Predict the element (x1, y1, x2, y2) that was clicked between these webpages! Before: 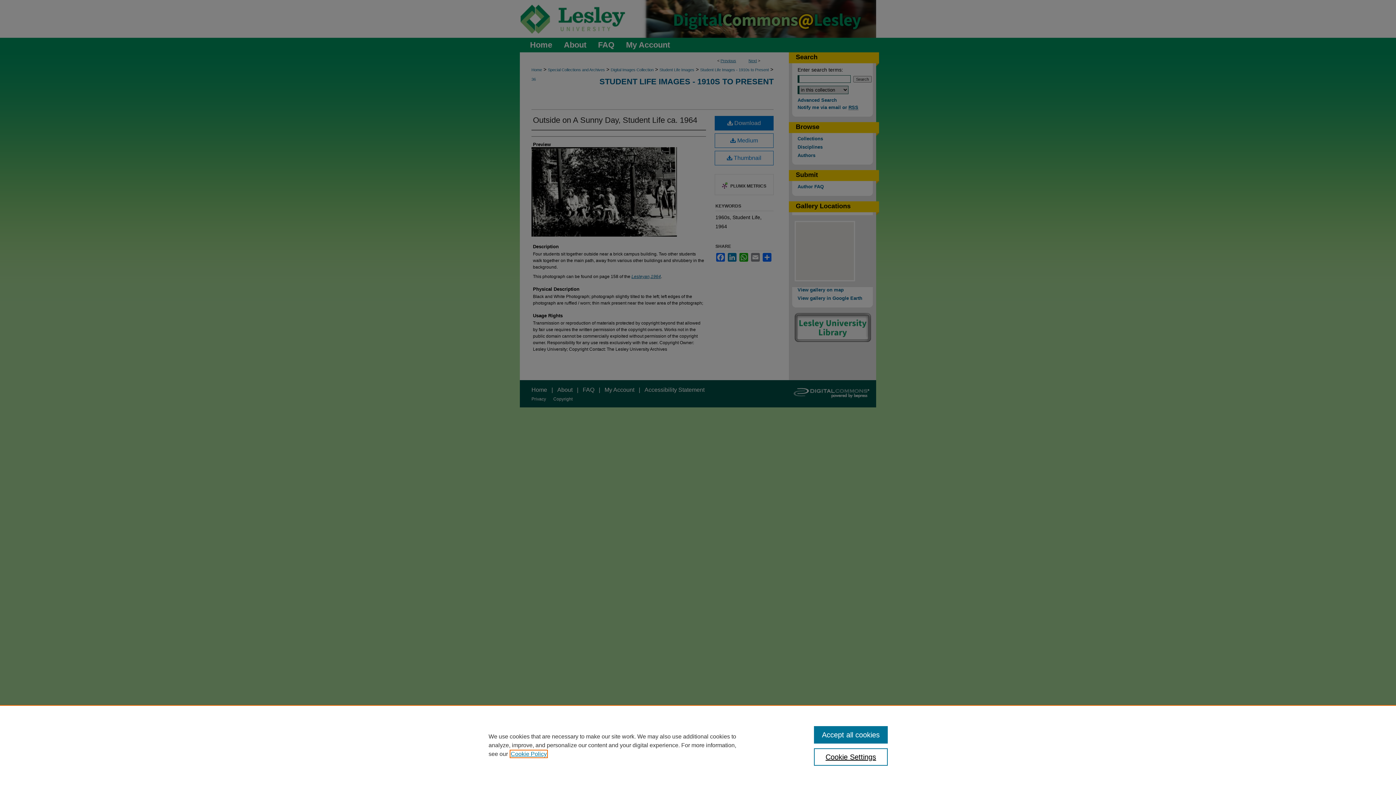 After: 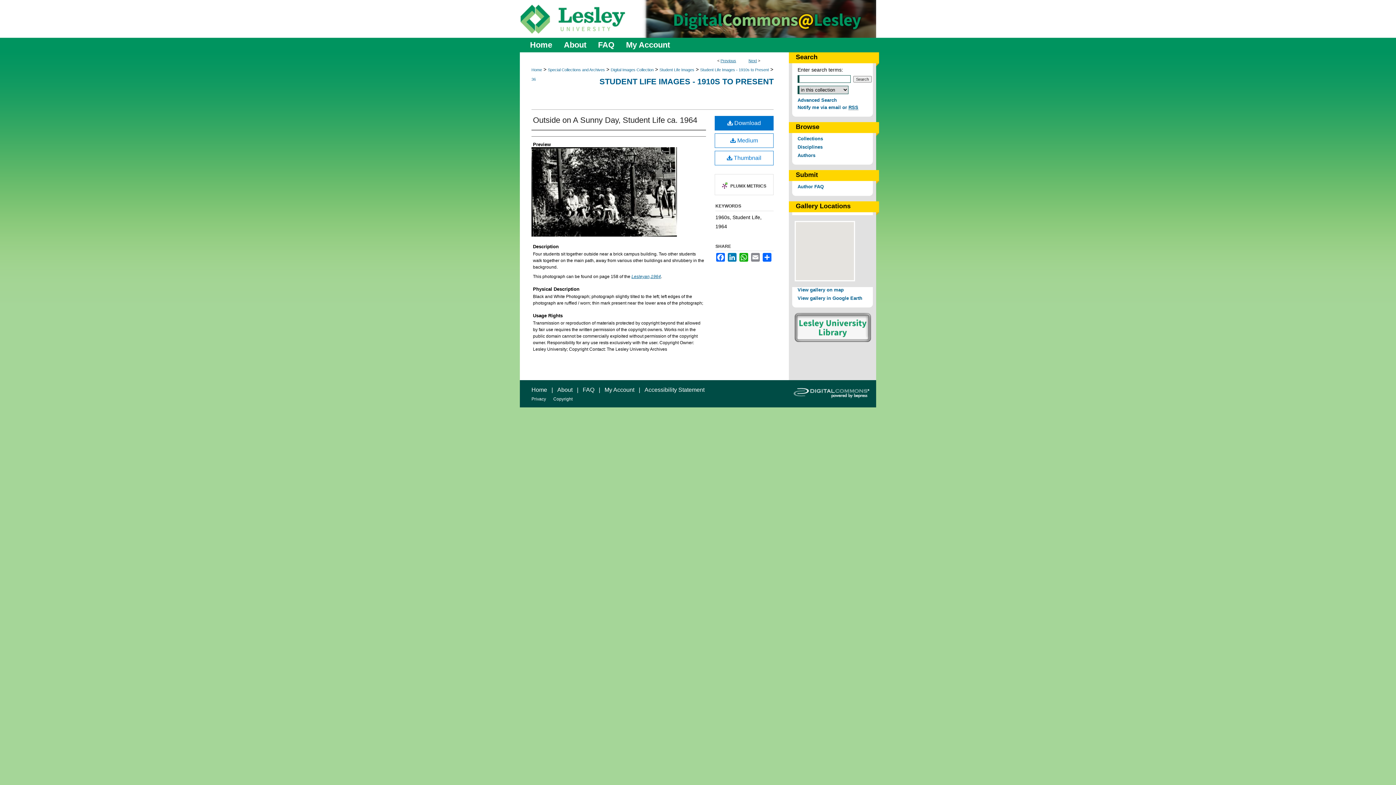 Action: label: Accept all cookies bbox: (814, 726, 887, 744)